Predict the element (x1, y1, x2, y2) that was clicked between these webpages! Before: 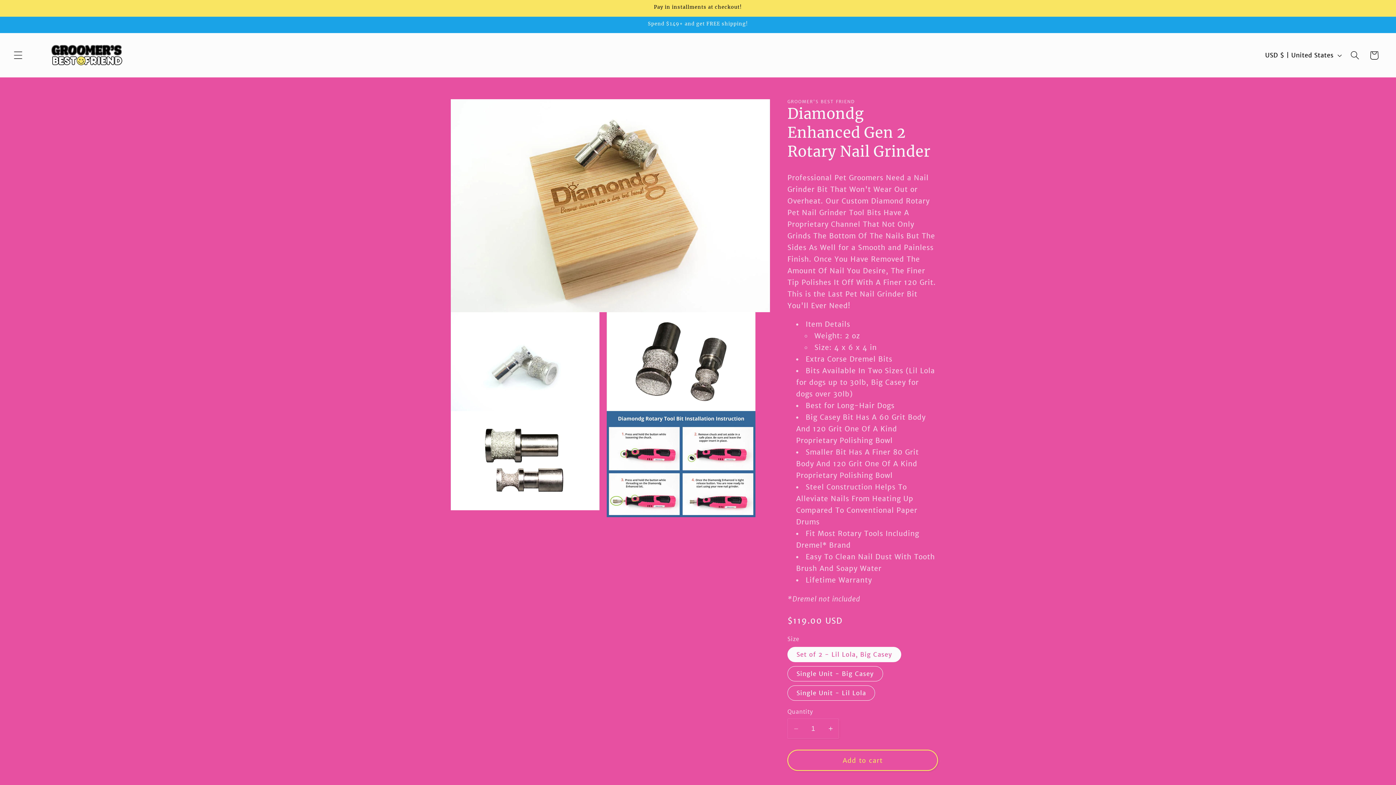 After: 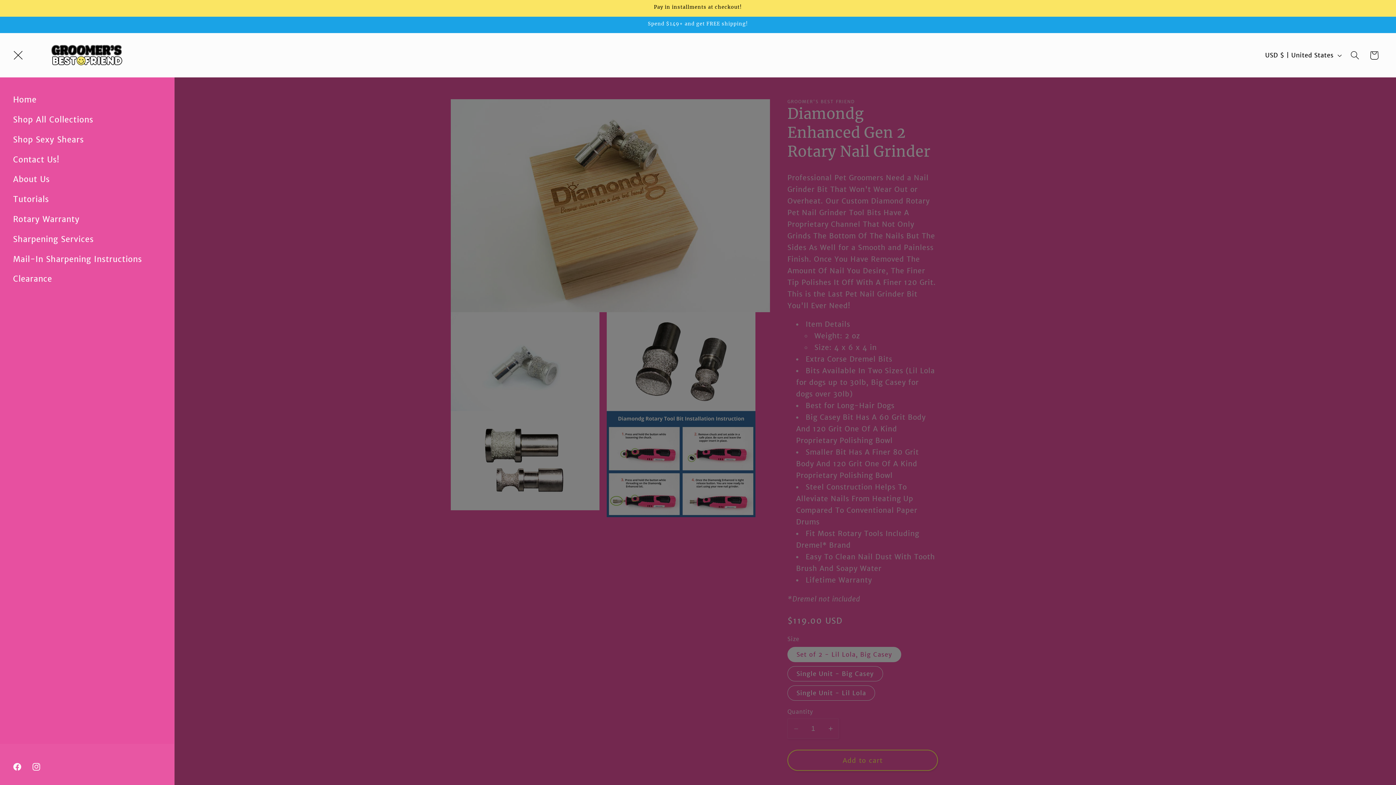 Action: label: Menu bbox: (8, 45, 27, 64)